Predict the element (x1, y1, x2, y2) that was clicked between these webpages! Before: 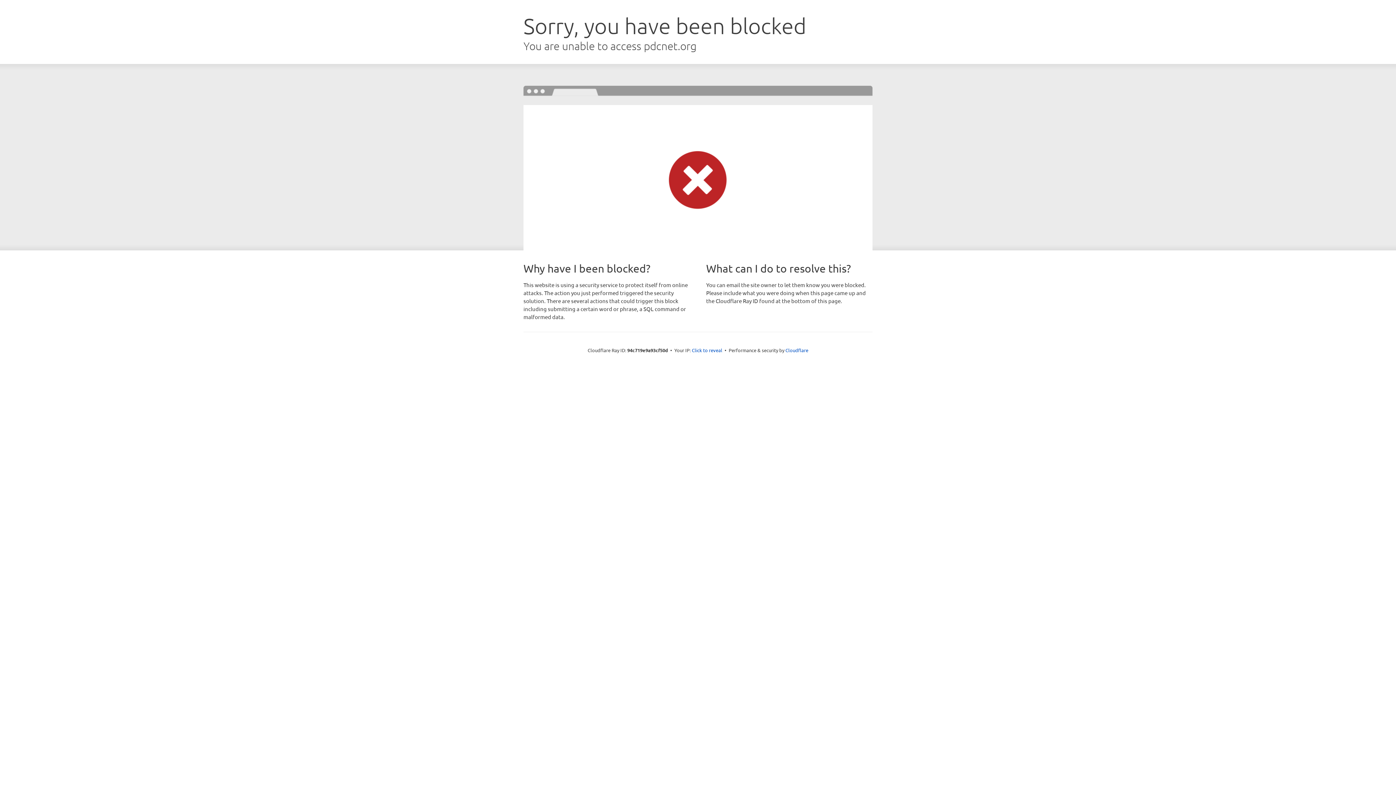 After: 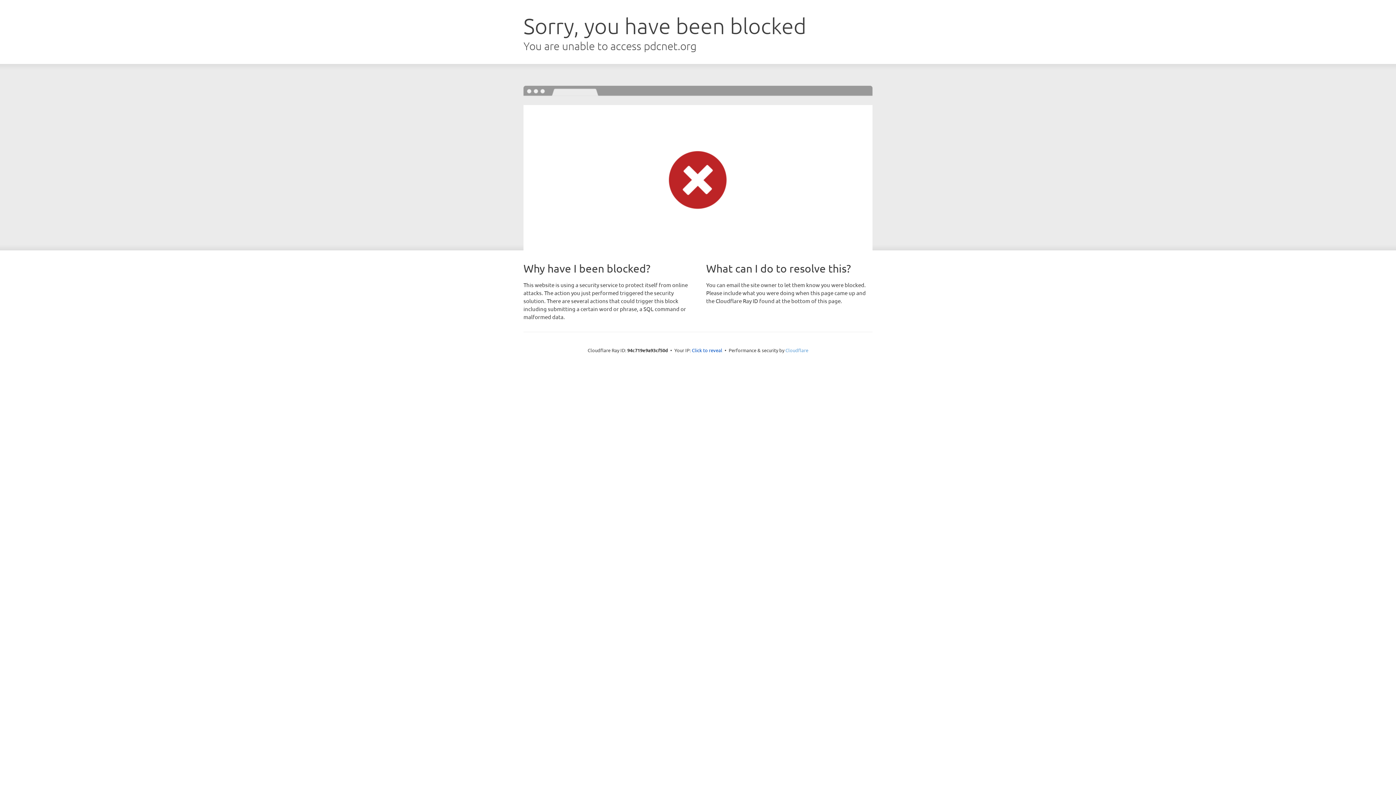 Action: bbox: (785, 347, 808, 353) label: Cloudflare